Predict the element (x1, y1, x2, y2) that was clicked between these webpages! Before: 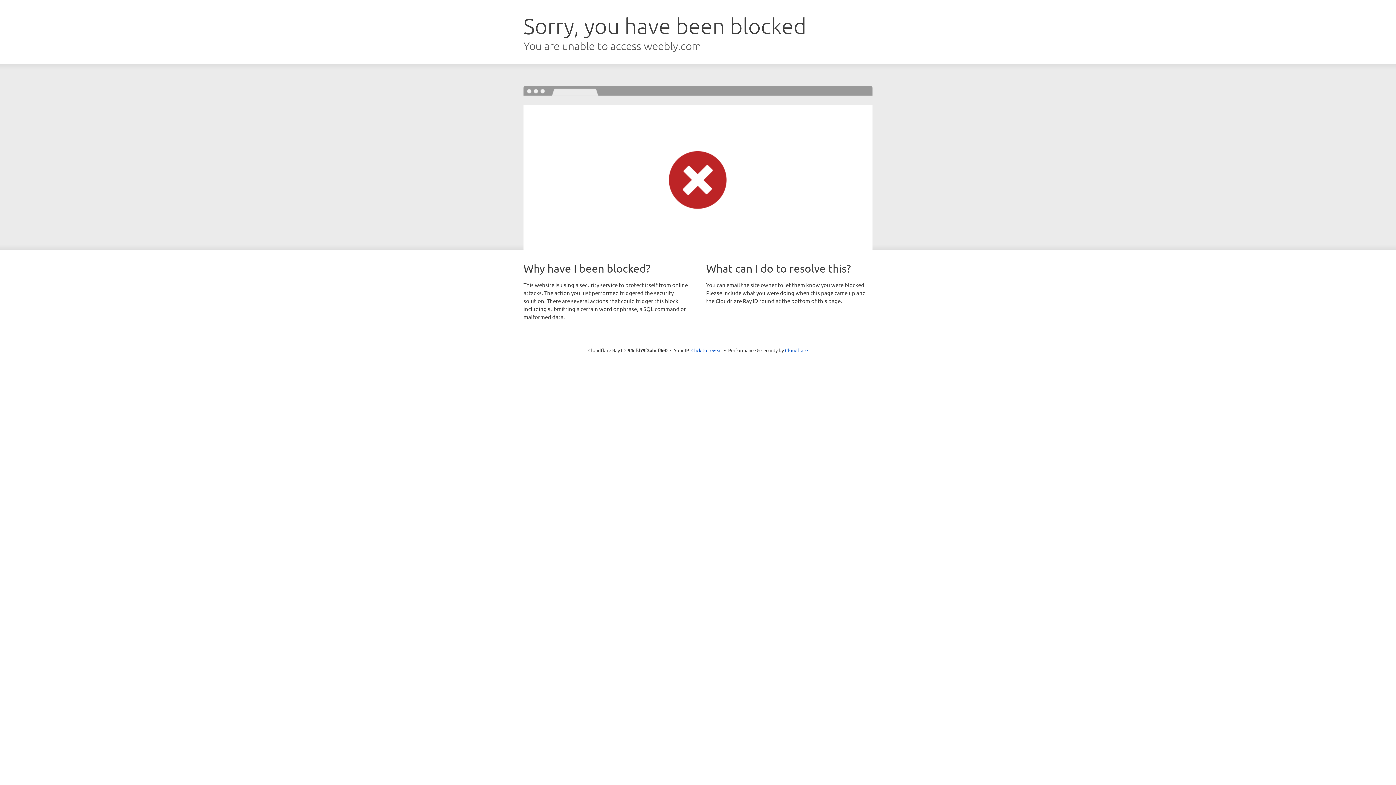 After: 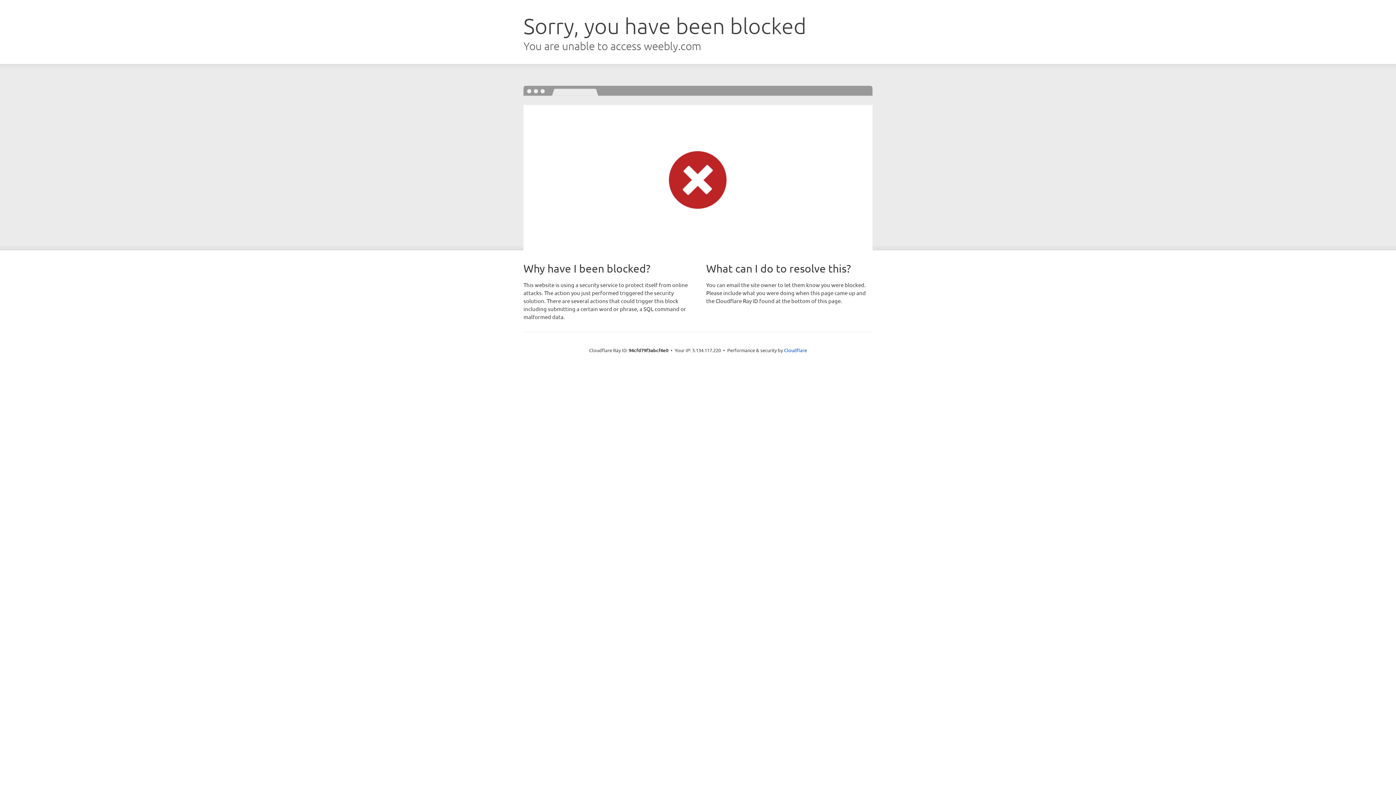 Action: bbox: (691, 346, 722, 353) label: Click to reveal